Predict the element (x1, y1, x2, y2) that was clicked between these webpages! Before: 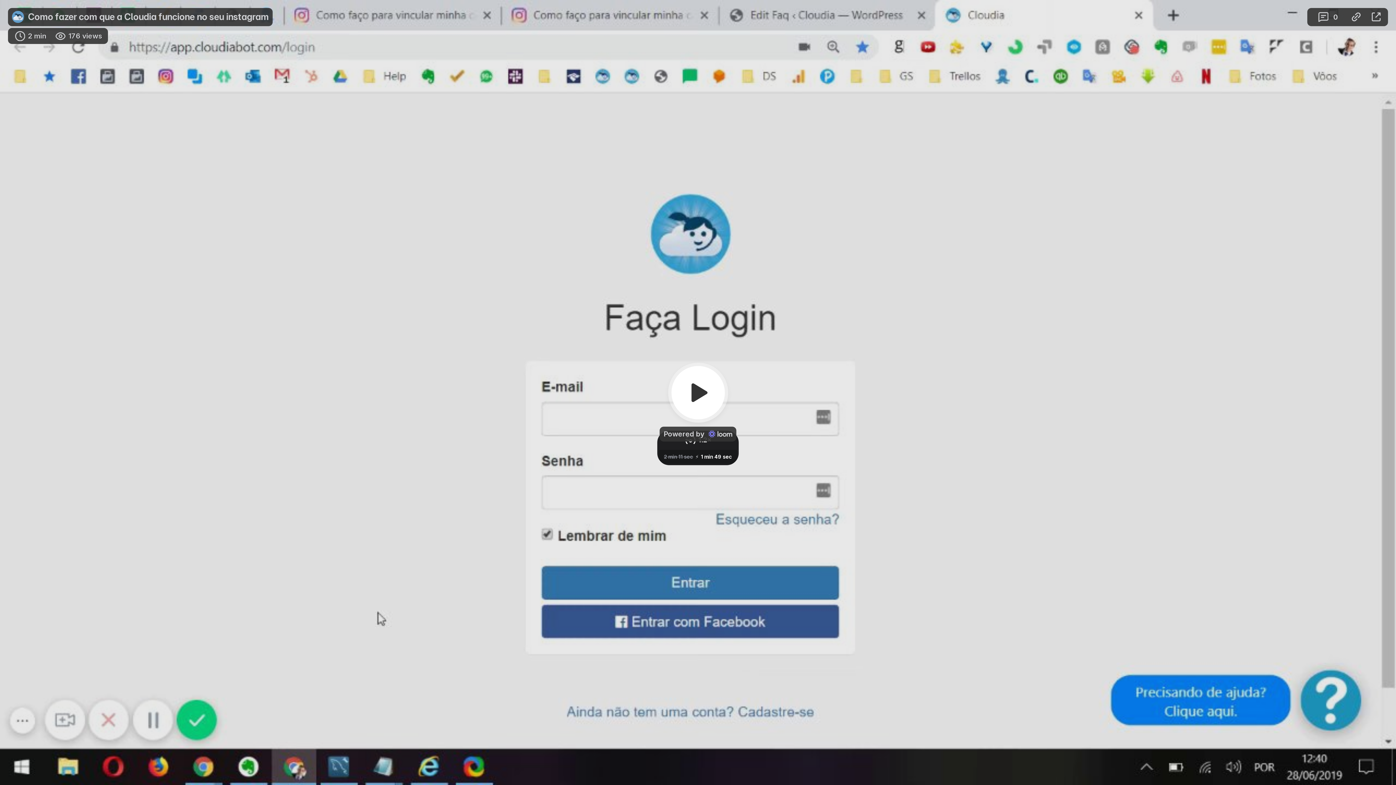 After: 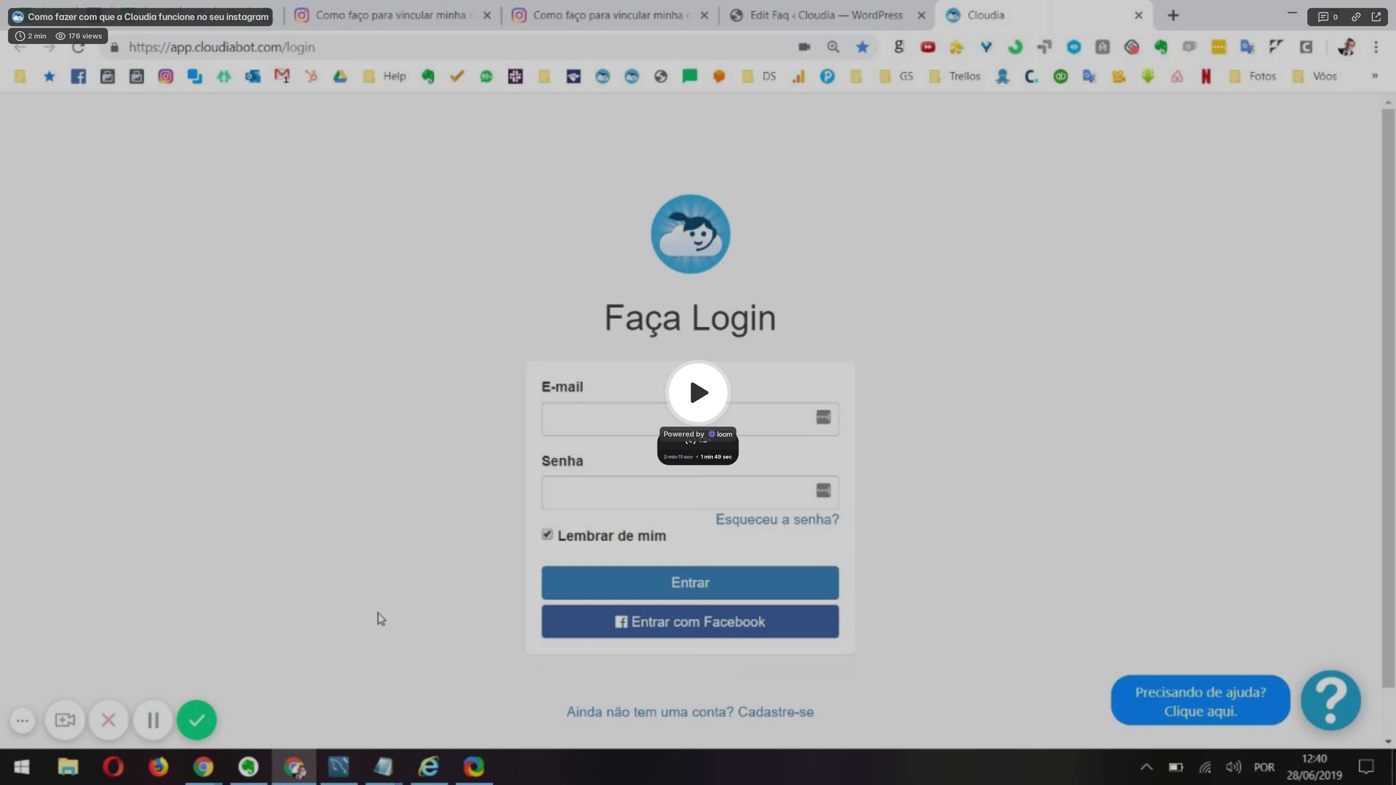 Action: label: Como fazer com que a Cloudia funcione no seu instagram bbox: (28, 10, 268, 23)